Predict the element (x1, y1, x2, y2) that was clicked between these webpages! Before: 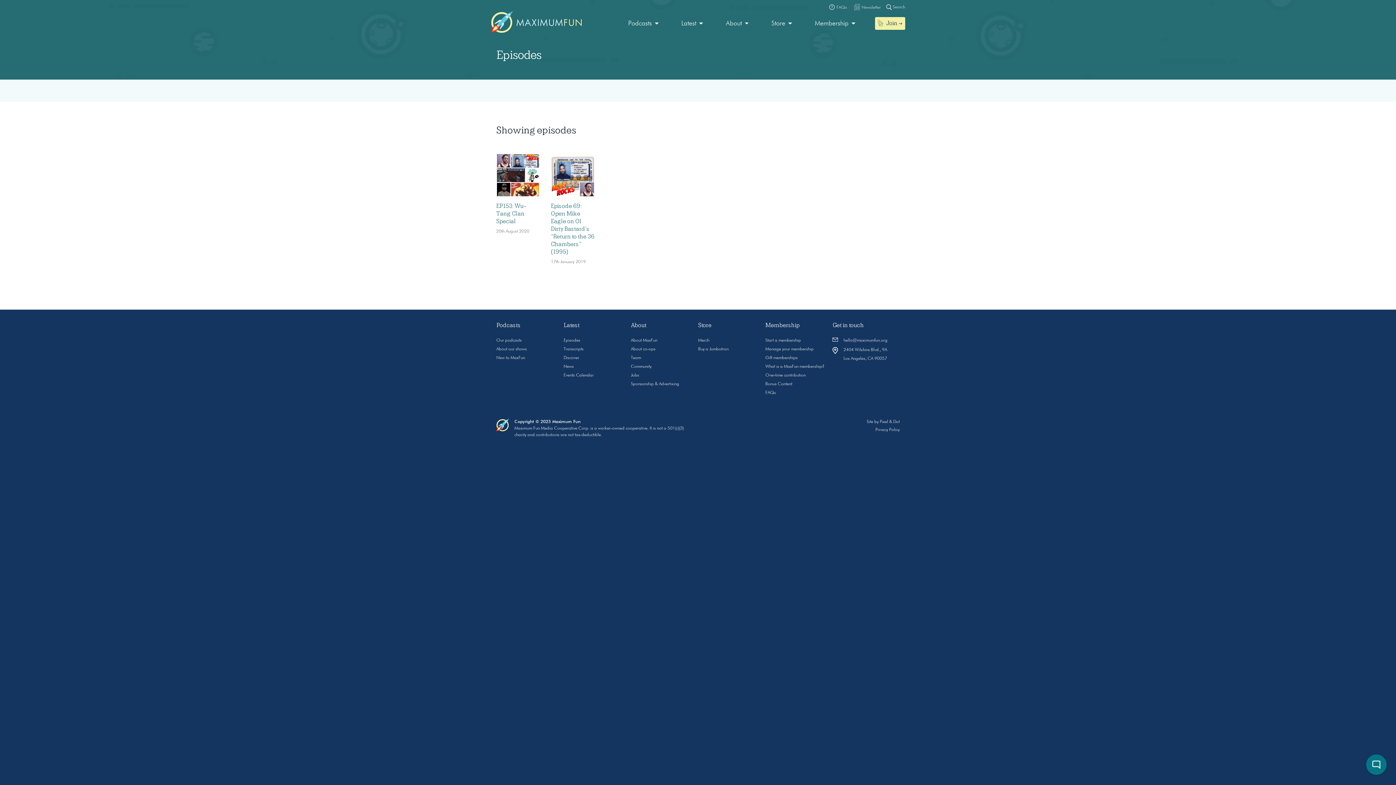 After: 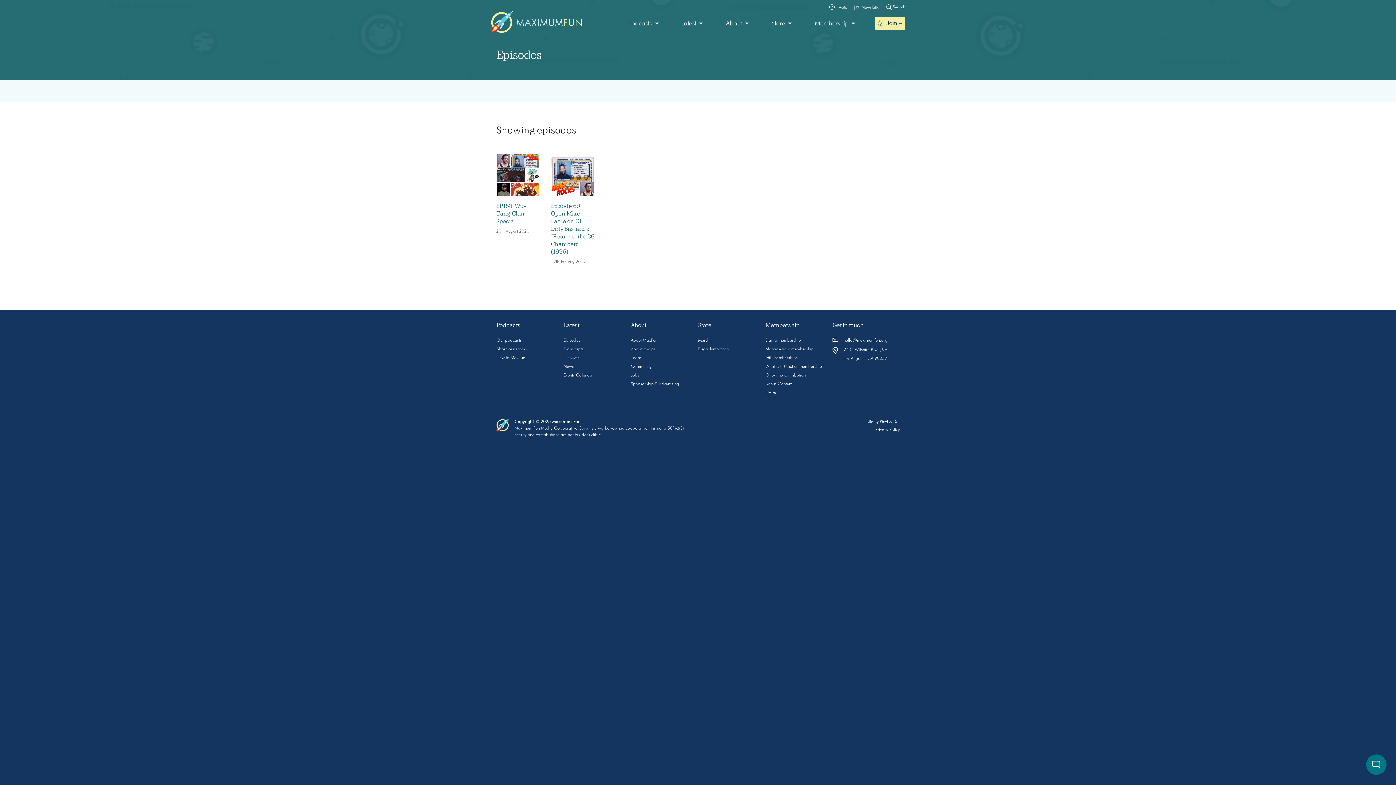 Action: label: Get in touch bbox: (832, 322, 864, 328)